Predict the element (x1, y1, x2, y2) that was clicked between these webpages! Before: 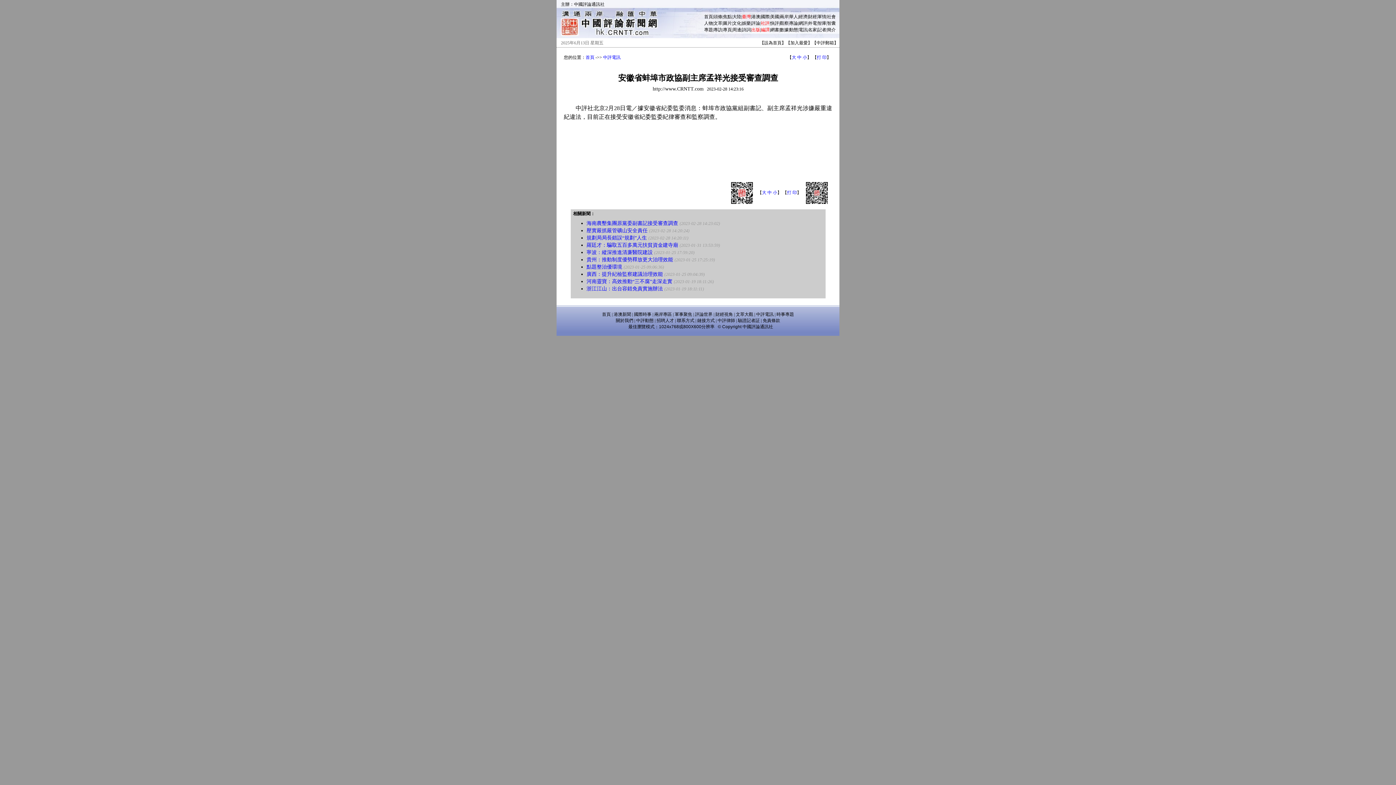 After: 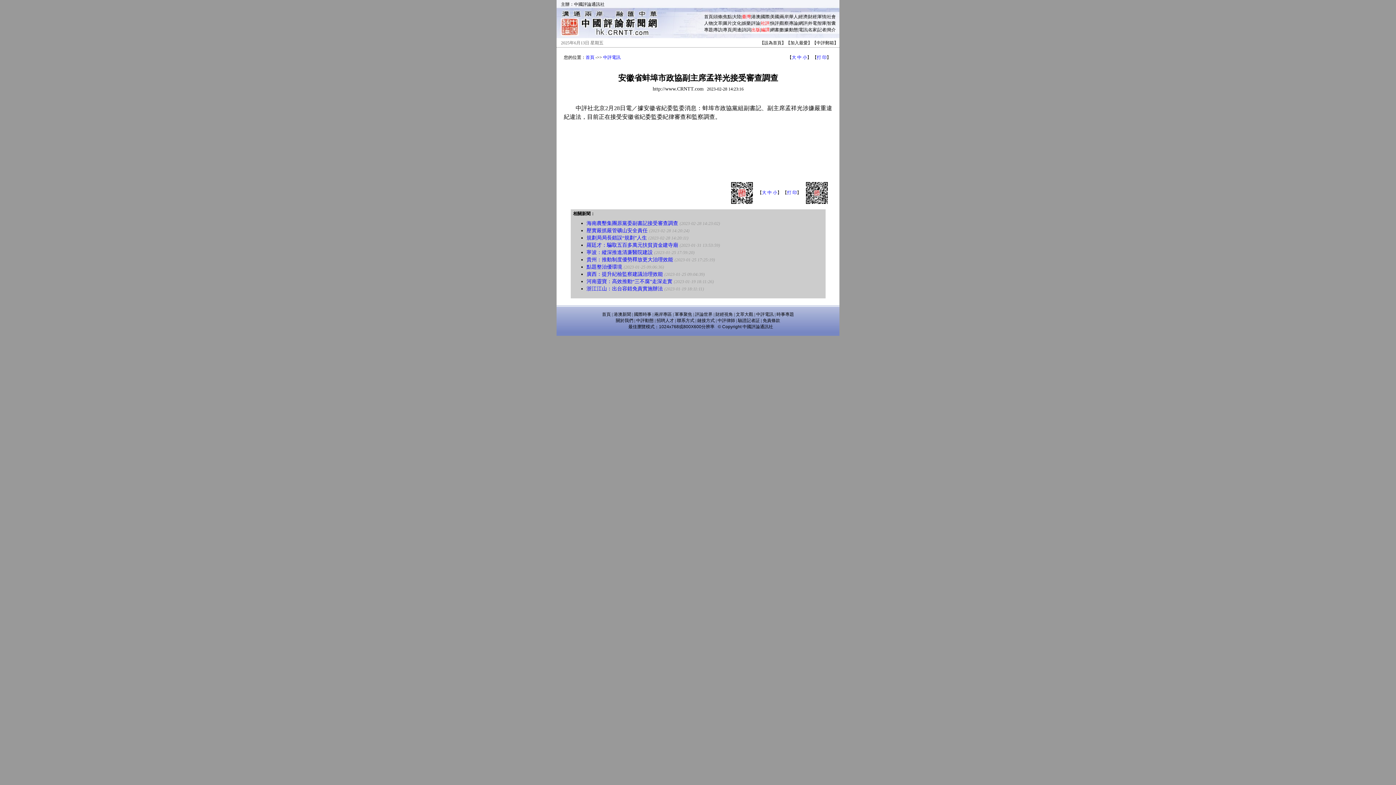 Action: label: 臺灣 bbox: (742, 14, 750, 19)